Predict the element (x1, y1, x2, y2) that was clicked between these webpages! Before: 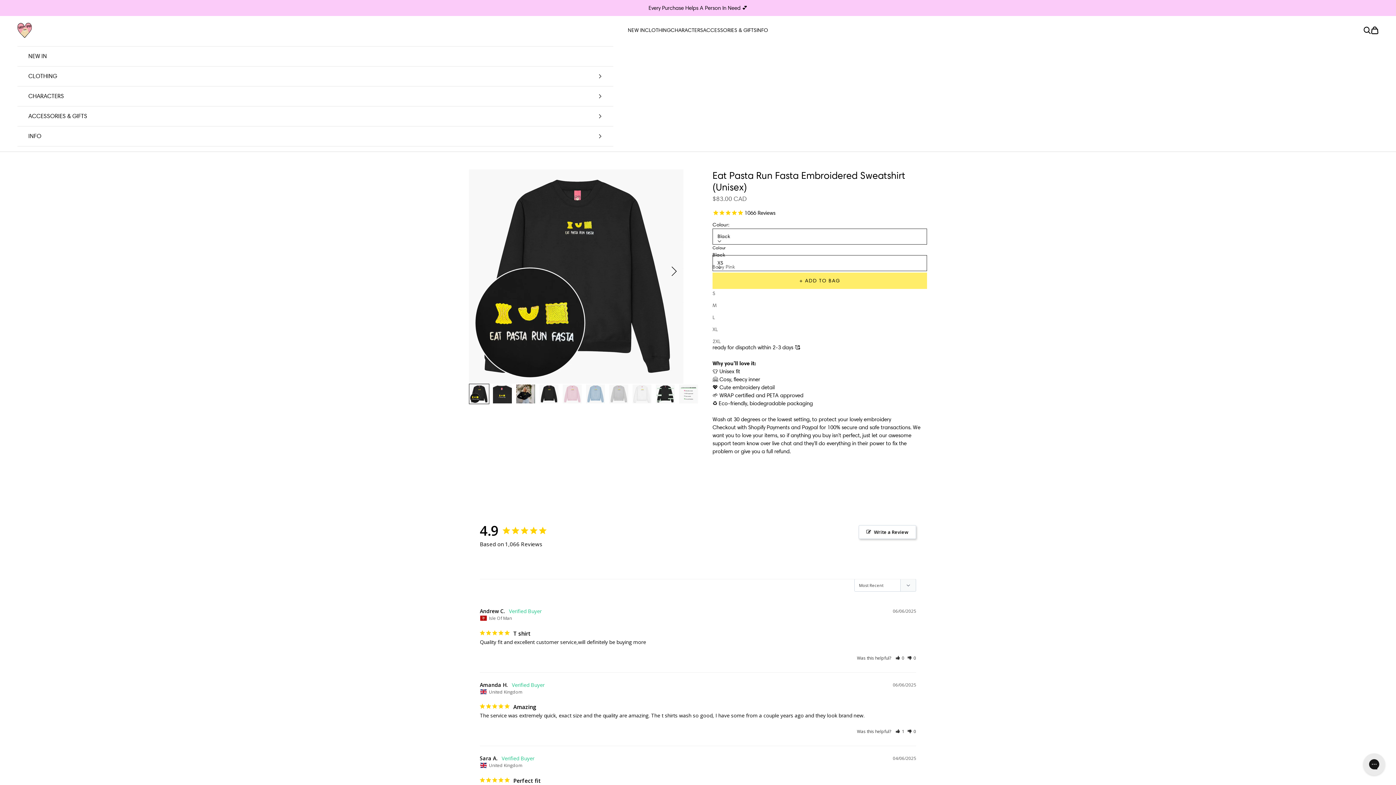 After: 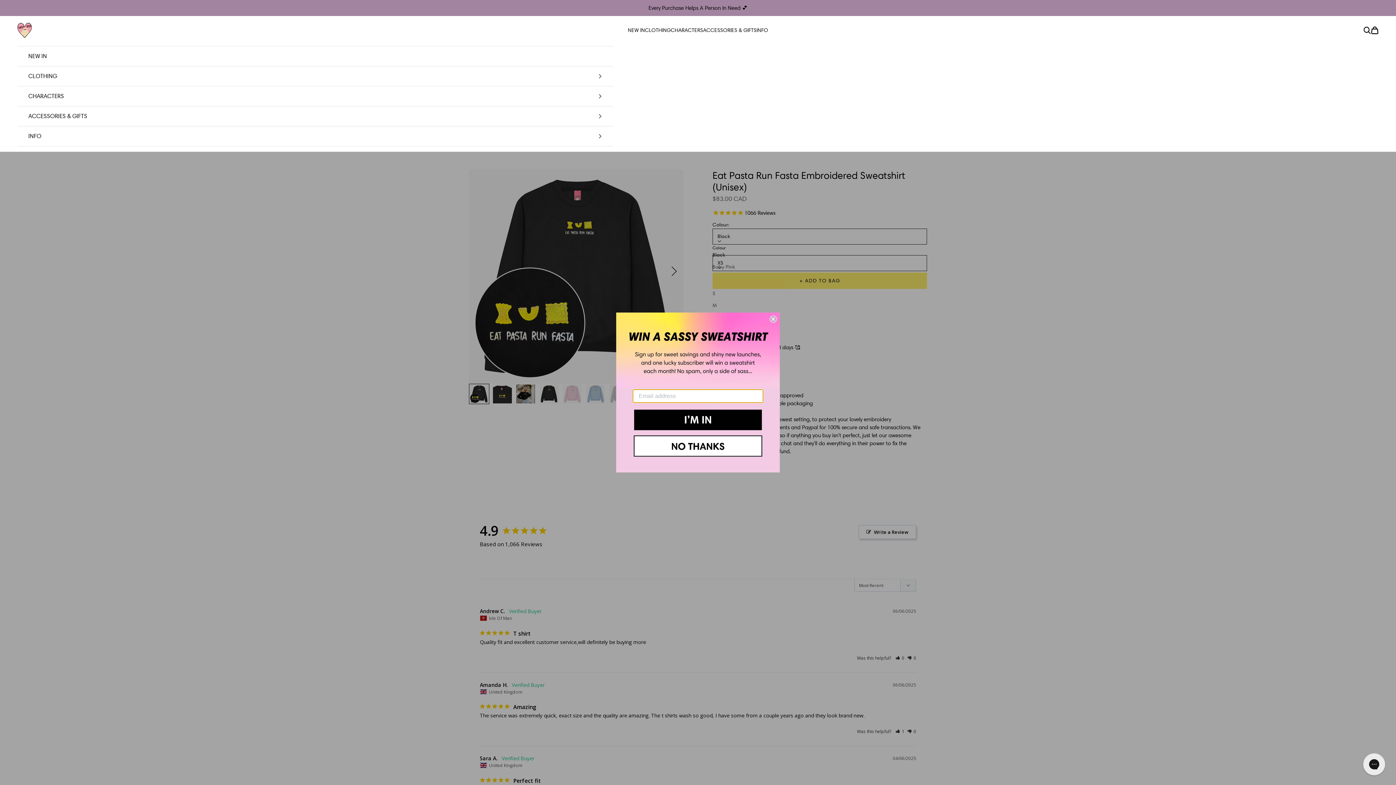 Action: label: Go to item 4 bbox: (538, 384, 559, 404)